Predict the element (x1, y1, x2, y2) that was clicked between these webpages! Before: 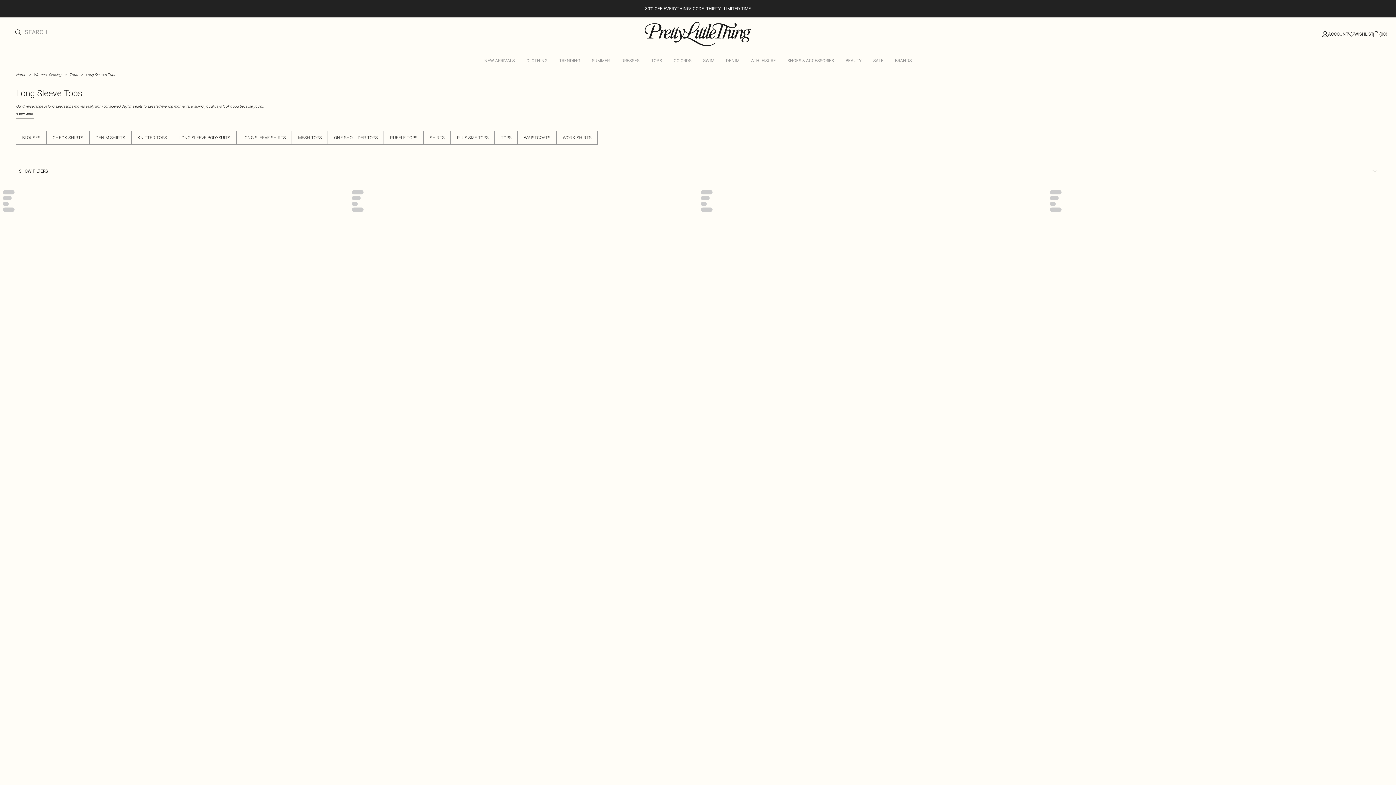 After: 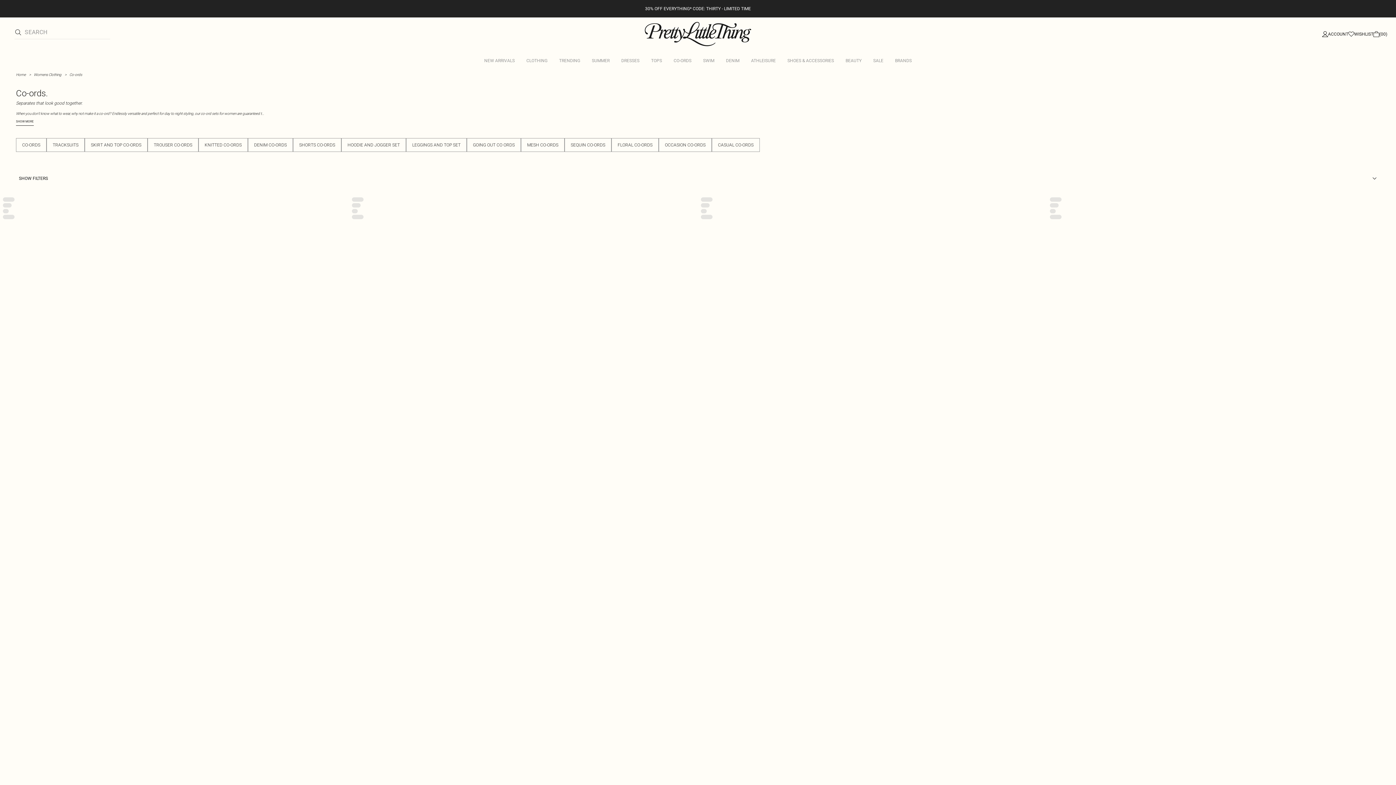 Action: bbox: (668, 52, 697, 69) label: CO-ORDS